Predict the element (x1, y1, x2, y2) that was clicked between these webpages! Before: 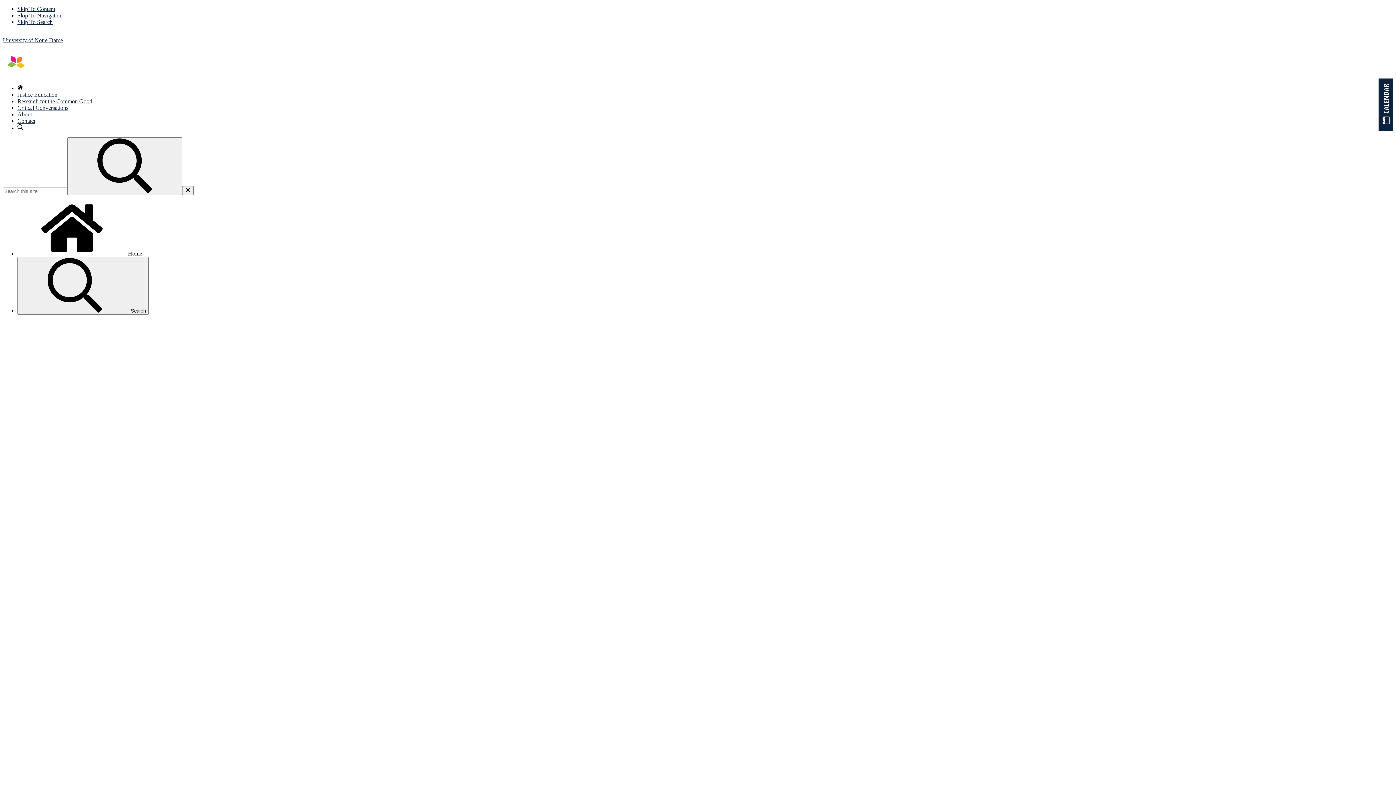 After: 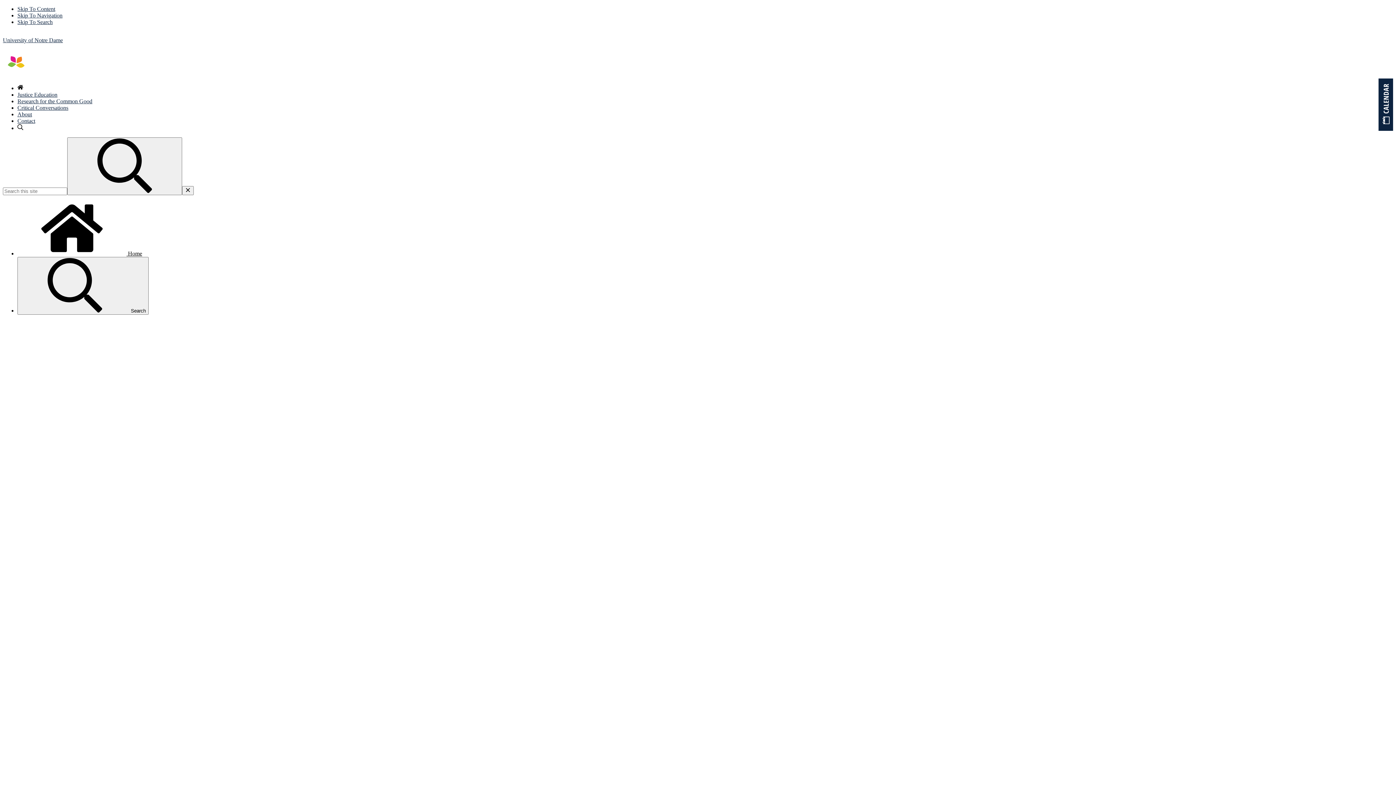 Action: label:  Home bbox: (17, 250, 142, 256)